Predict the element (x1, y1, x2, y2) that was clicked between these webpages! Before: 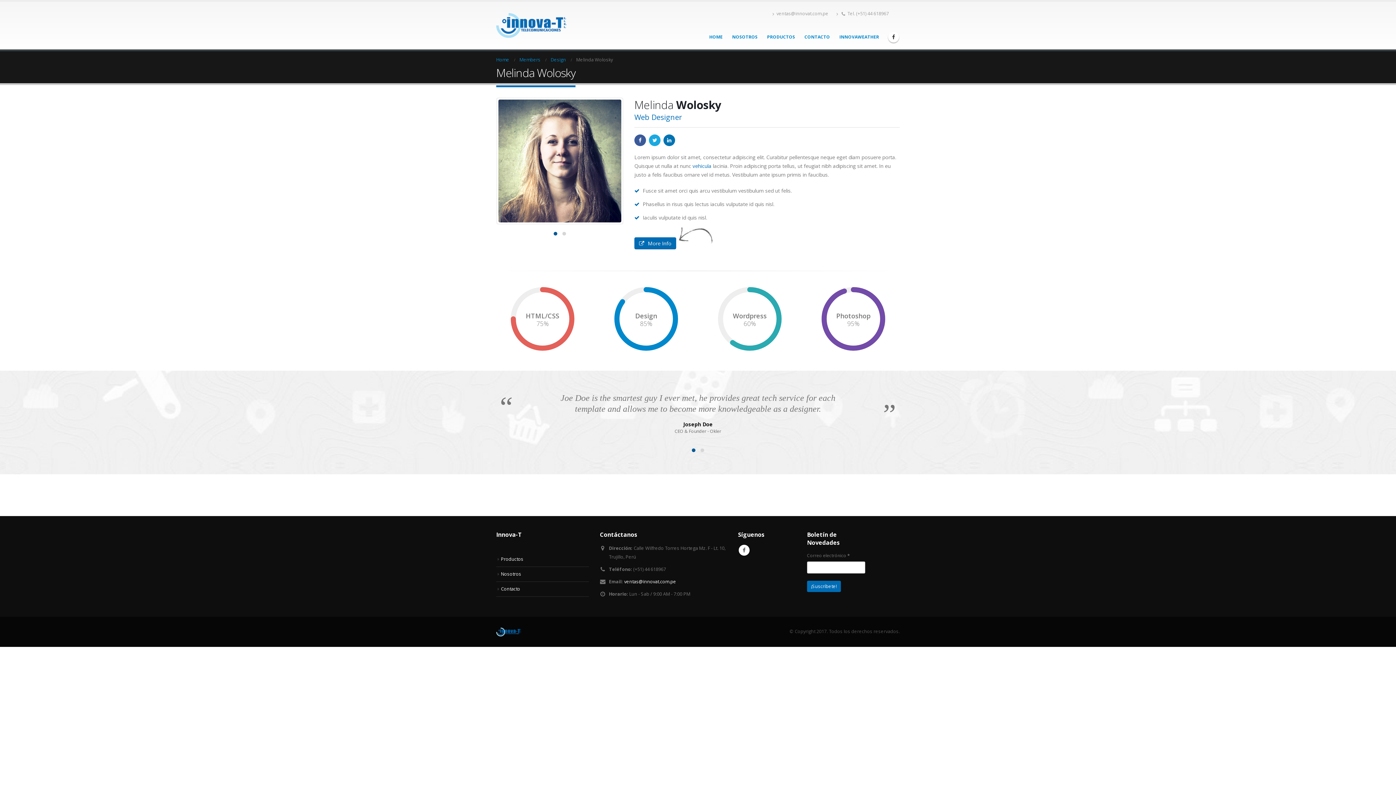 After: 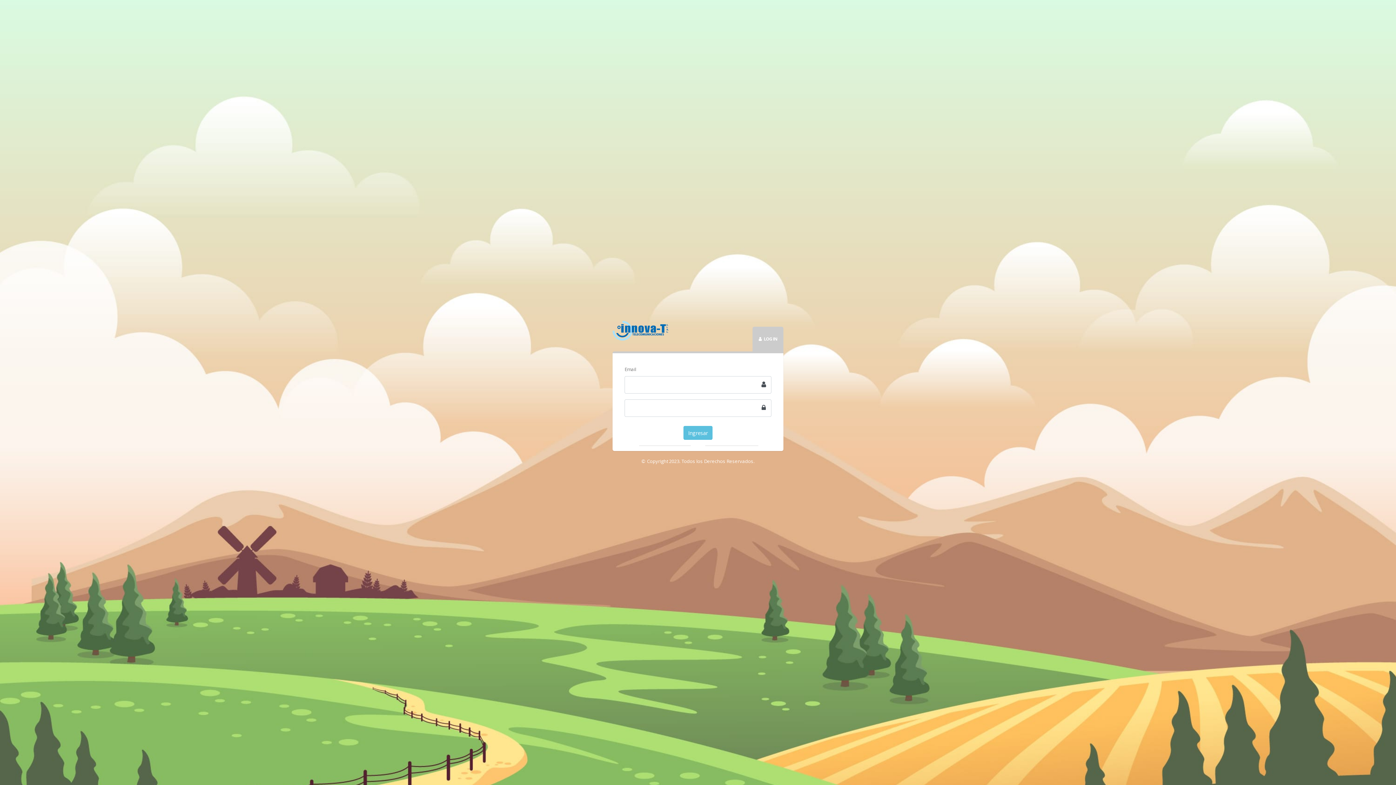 Action: bbox: (835, 30, 883, 43) label: INNOVAWEATHER